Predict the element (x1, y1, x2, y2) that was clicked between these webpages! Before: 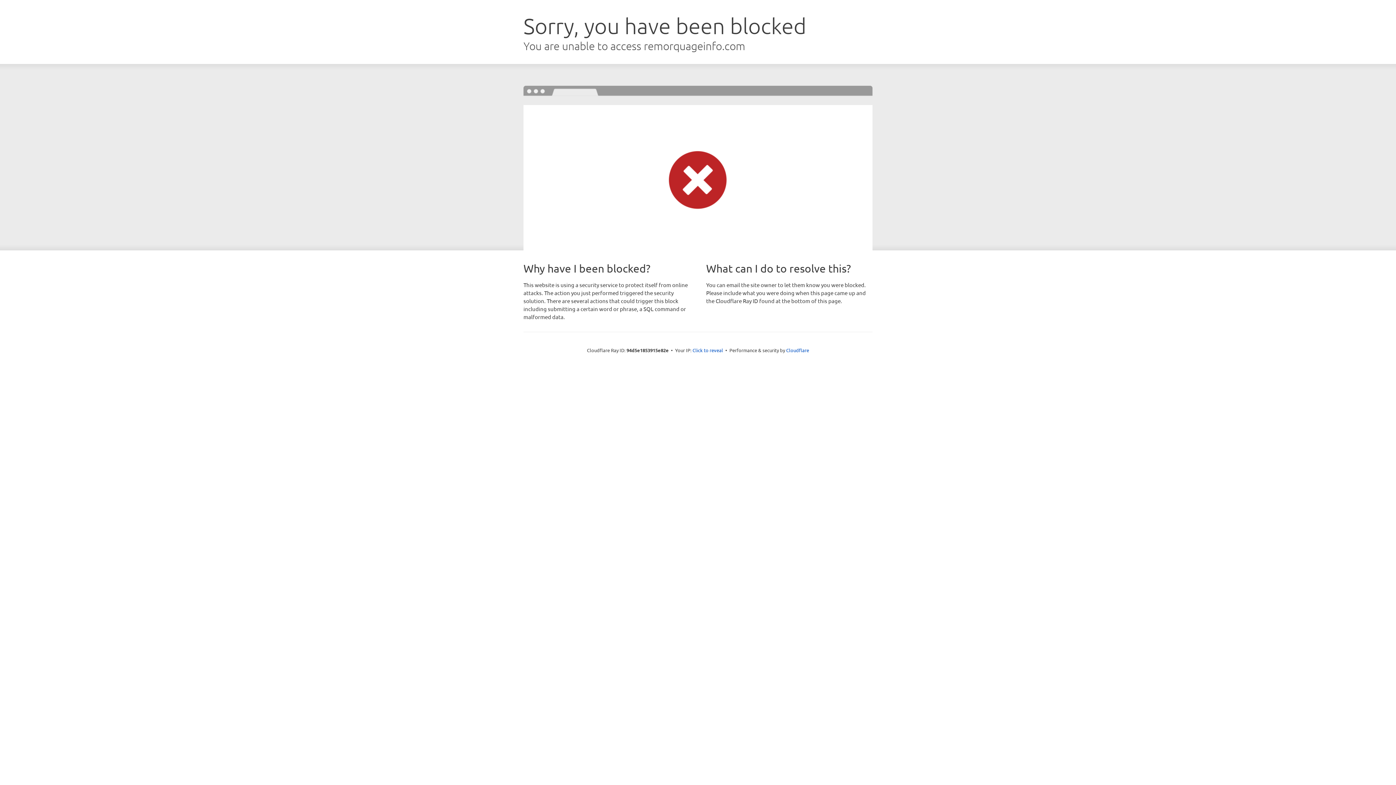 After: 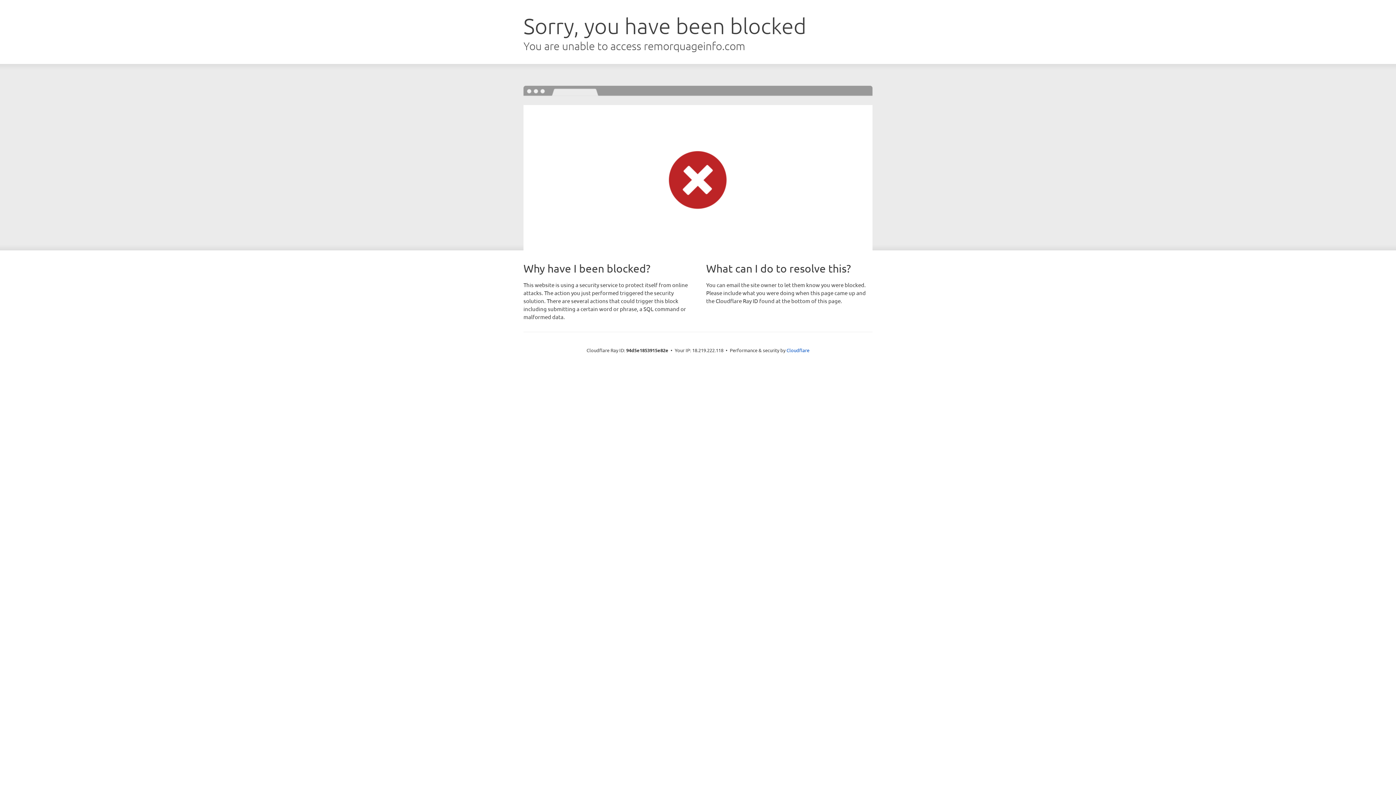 Action: label: Click to reveal bbox: (692, 346, 723, 353)